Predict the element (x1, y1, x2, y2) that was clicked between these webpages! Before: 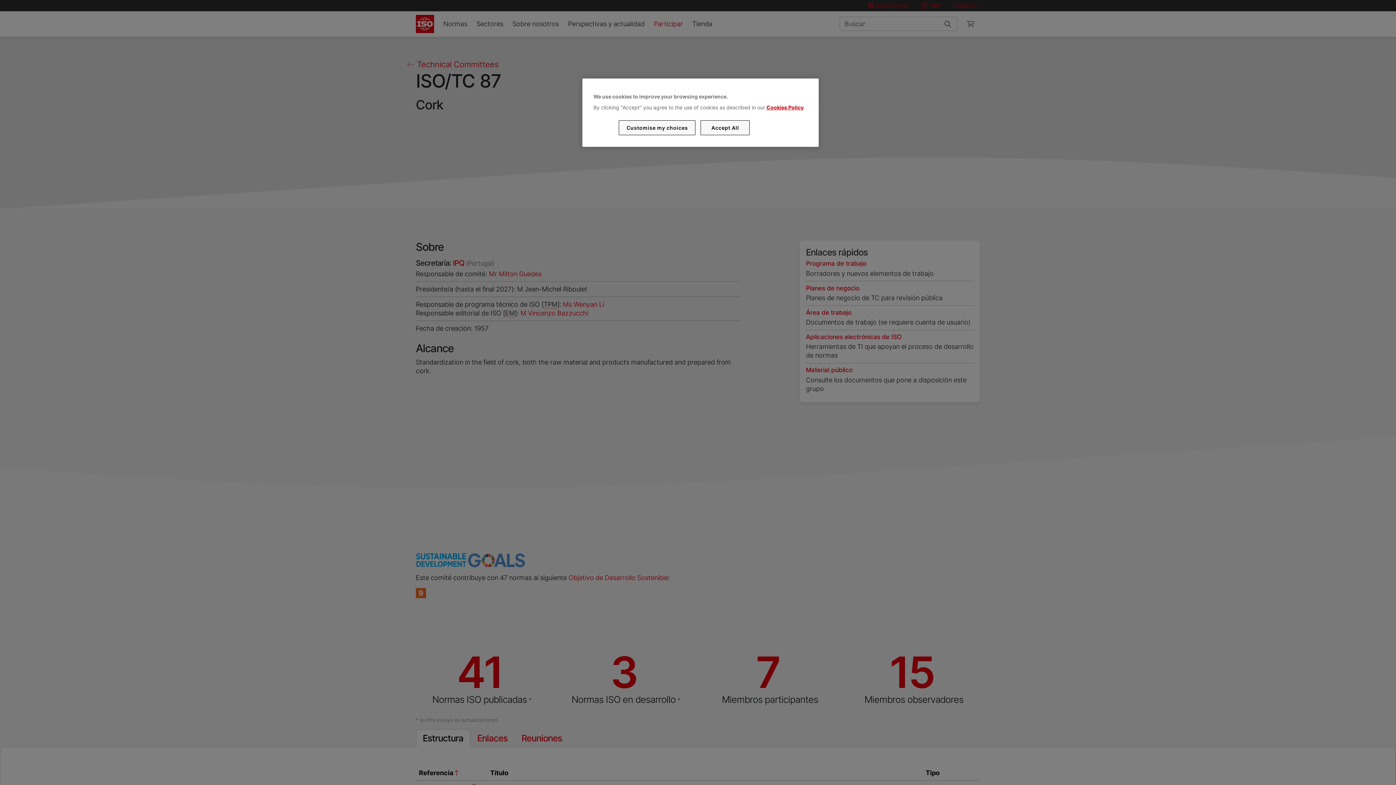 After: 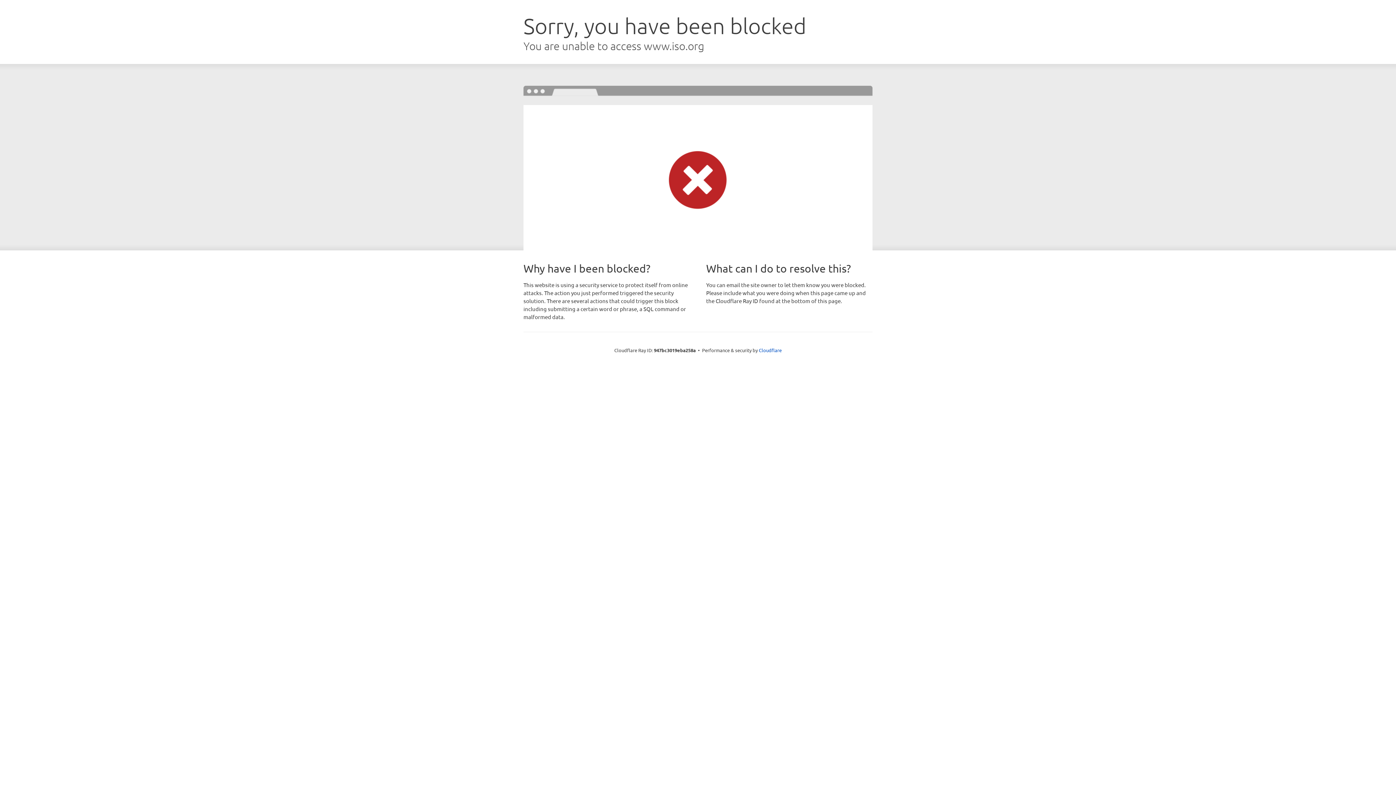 Action: label: Cookies Policy bbox: (766, 104, 803, 110)